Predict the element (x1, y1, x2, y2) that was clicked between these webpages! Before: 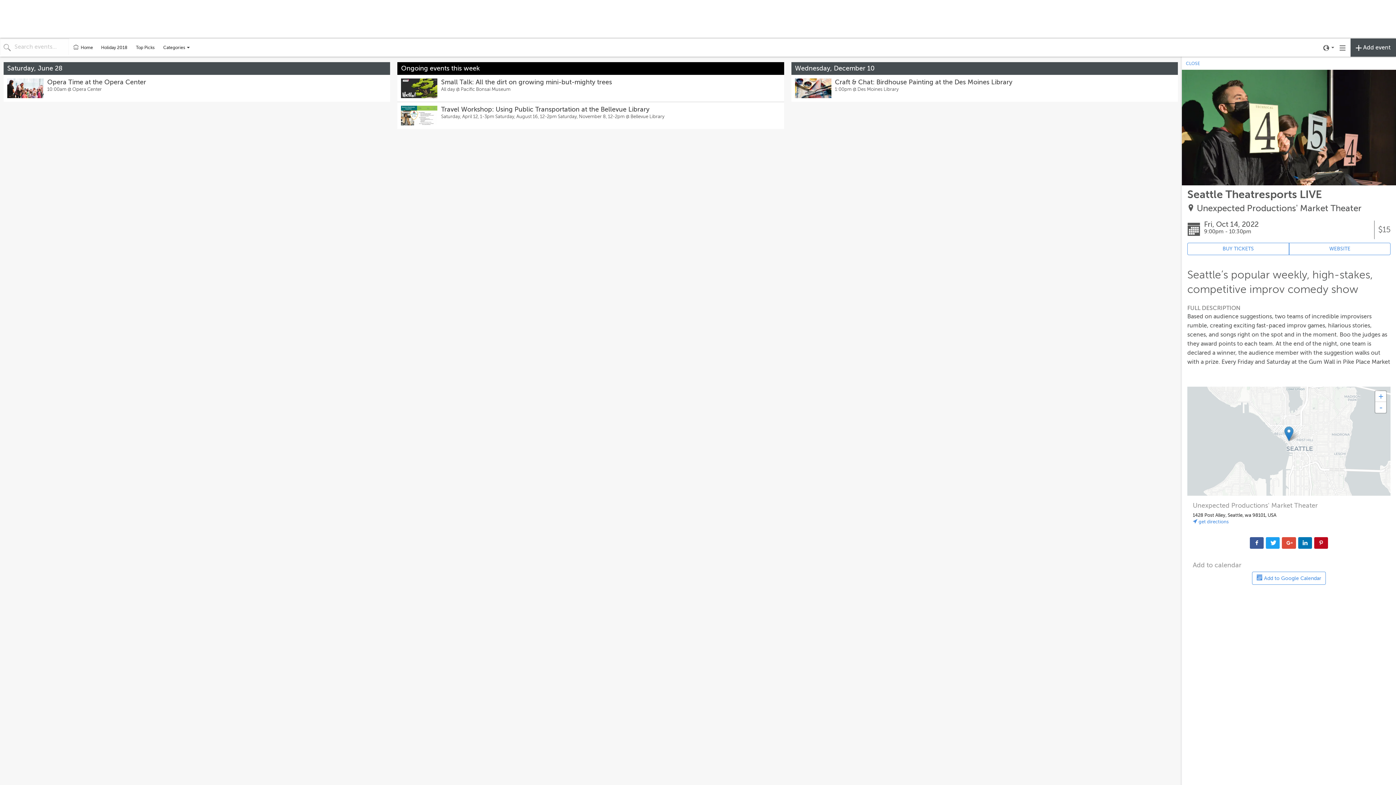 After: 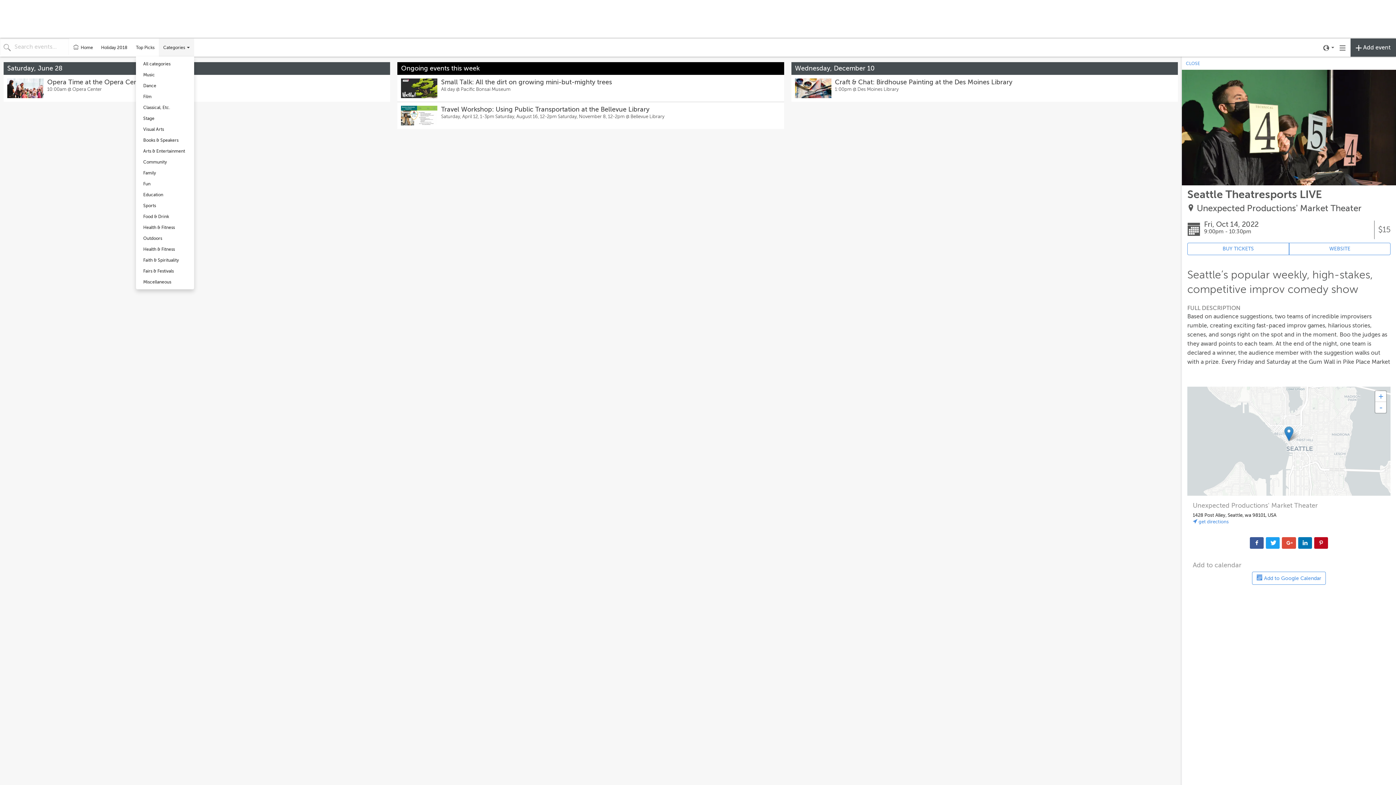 Action: bbox: (158, 38, 194, 56) label: Toggle categories menu
Categories 